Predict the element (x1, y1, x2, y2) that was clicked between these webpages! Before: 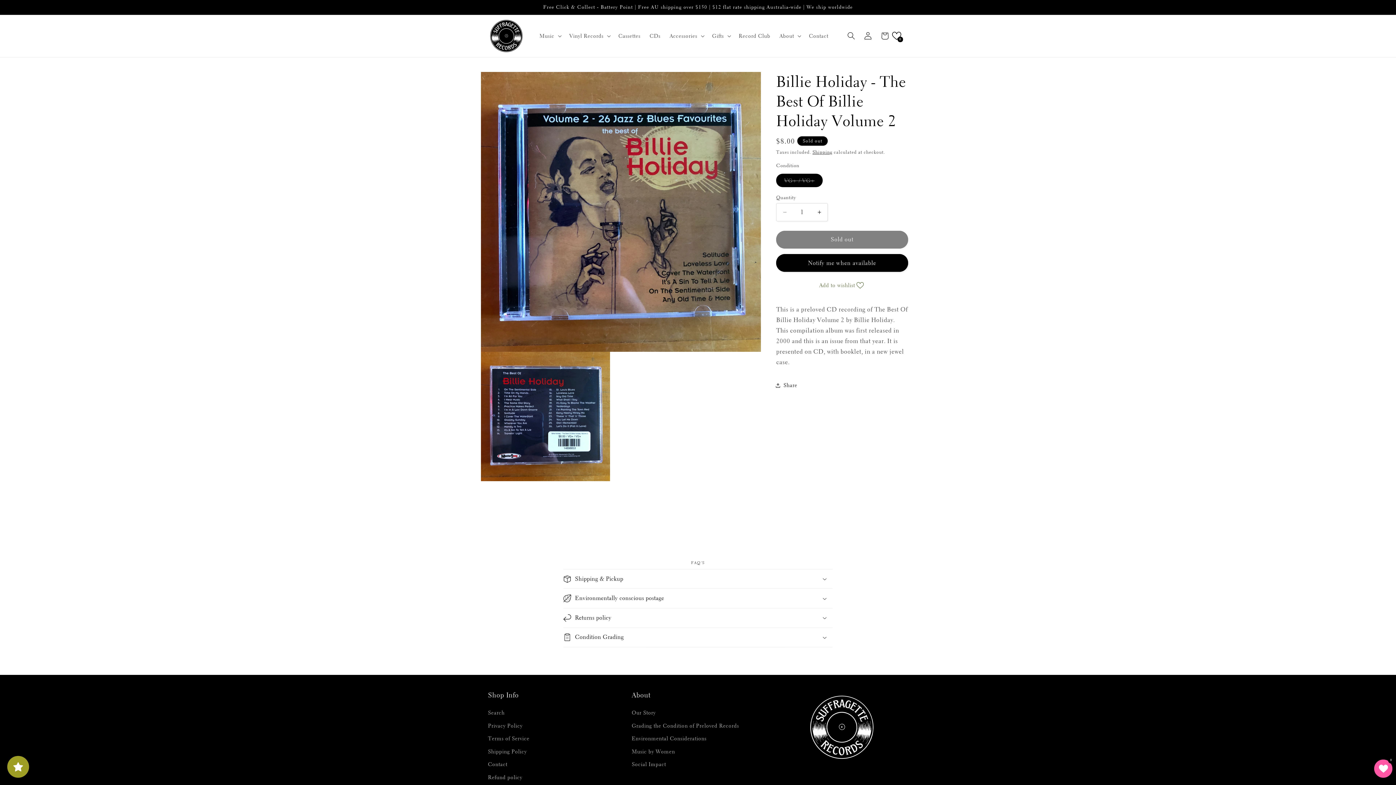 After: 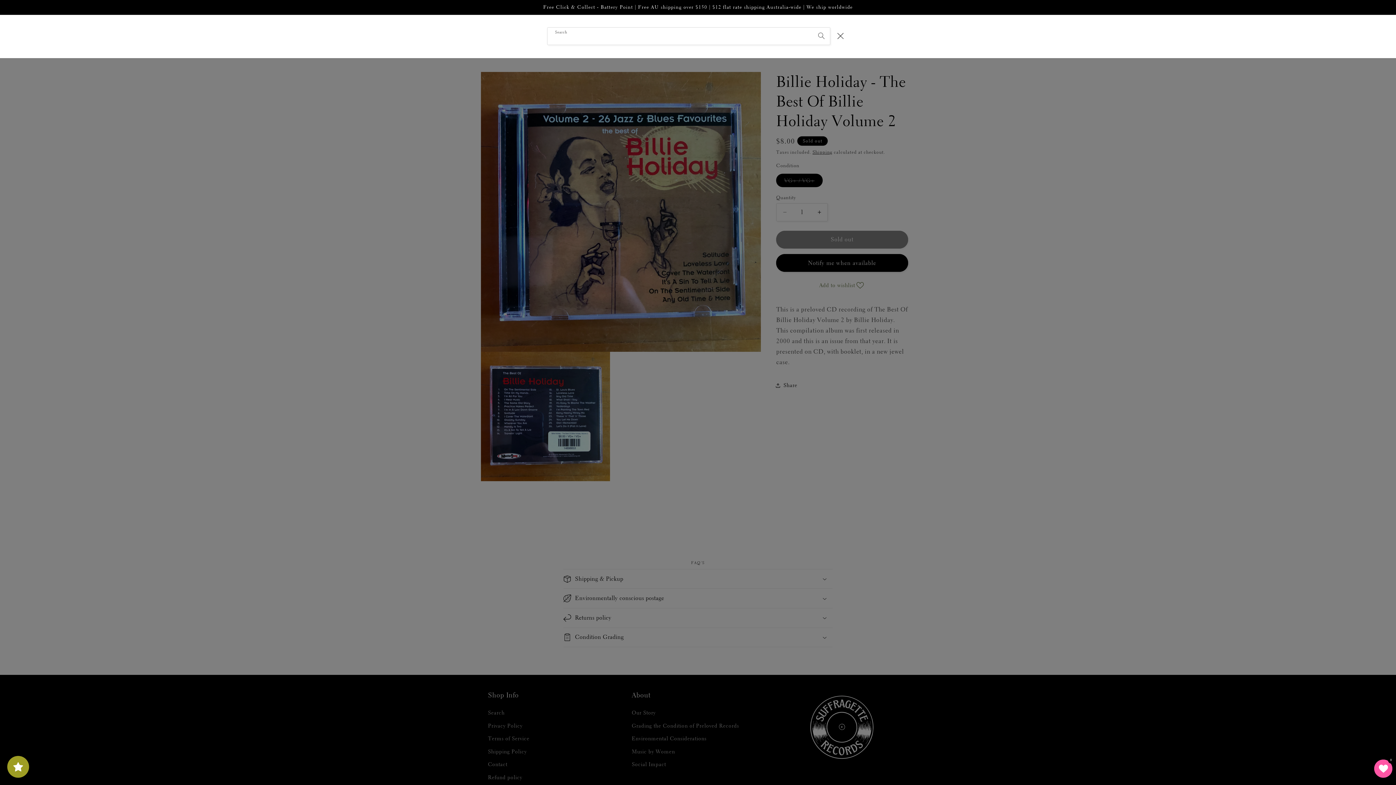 Action: bbox: (842, 27, 859, 44) label: Search